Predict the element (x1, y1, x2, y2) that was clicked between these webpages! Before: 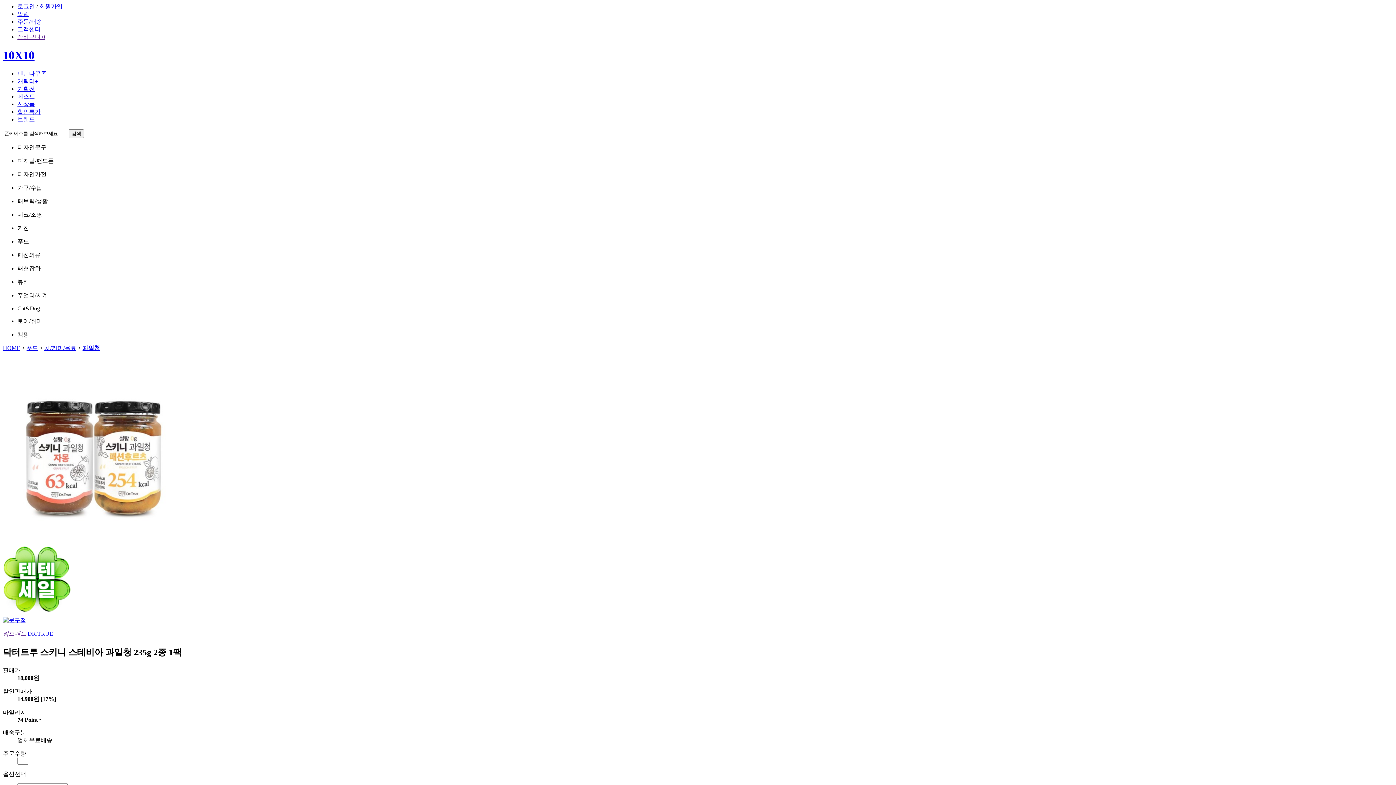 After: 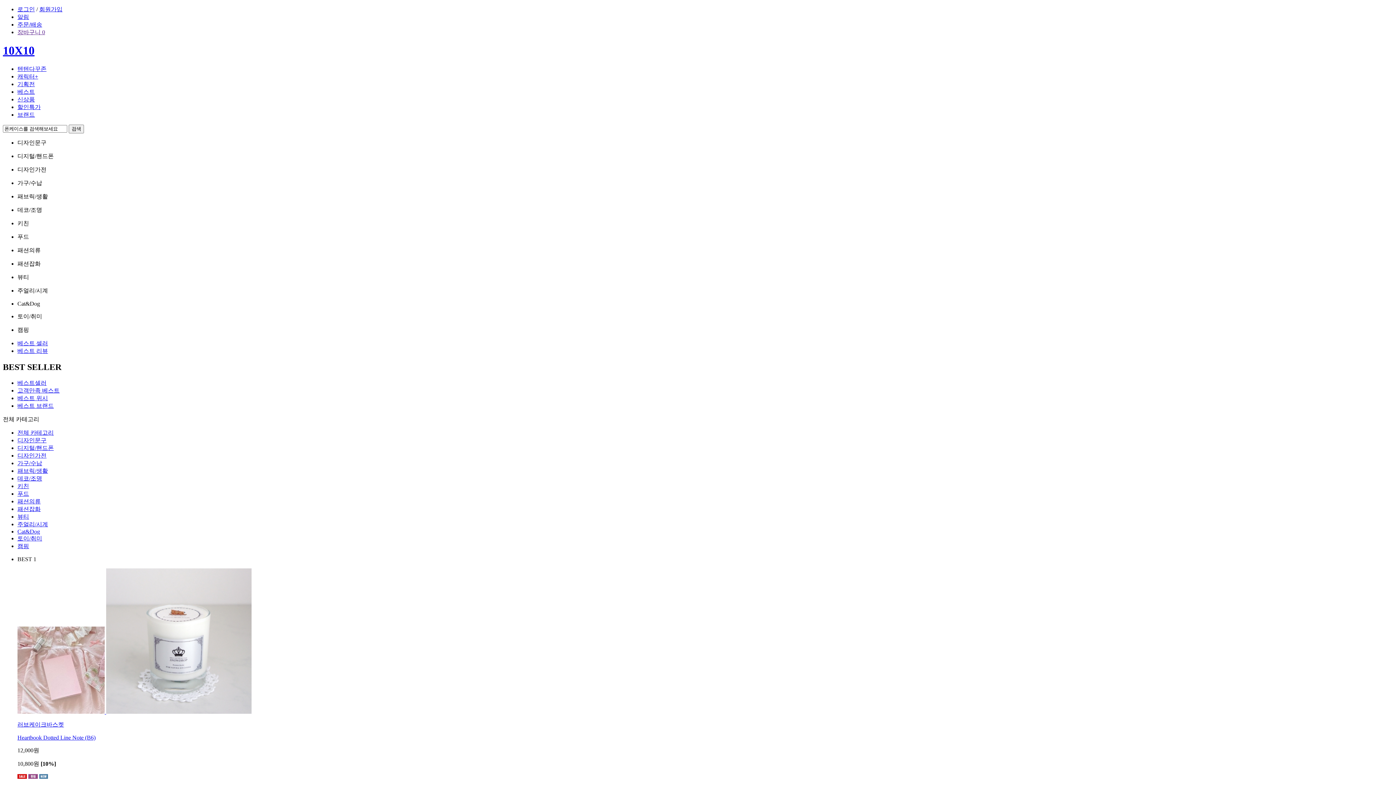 Action: label: 베스트 bbox: (17, 93, 34, 99)